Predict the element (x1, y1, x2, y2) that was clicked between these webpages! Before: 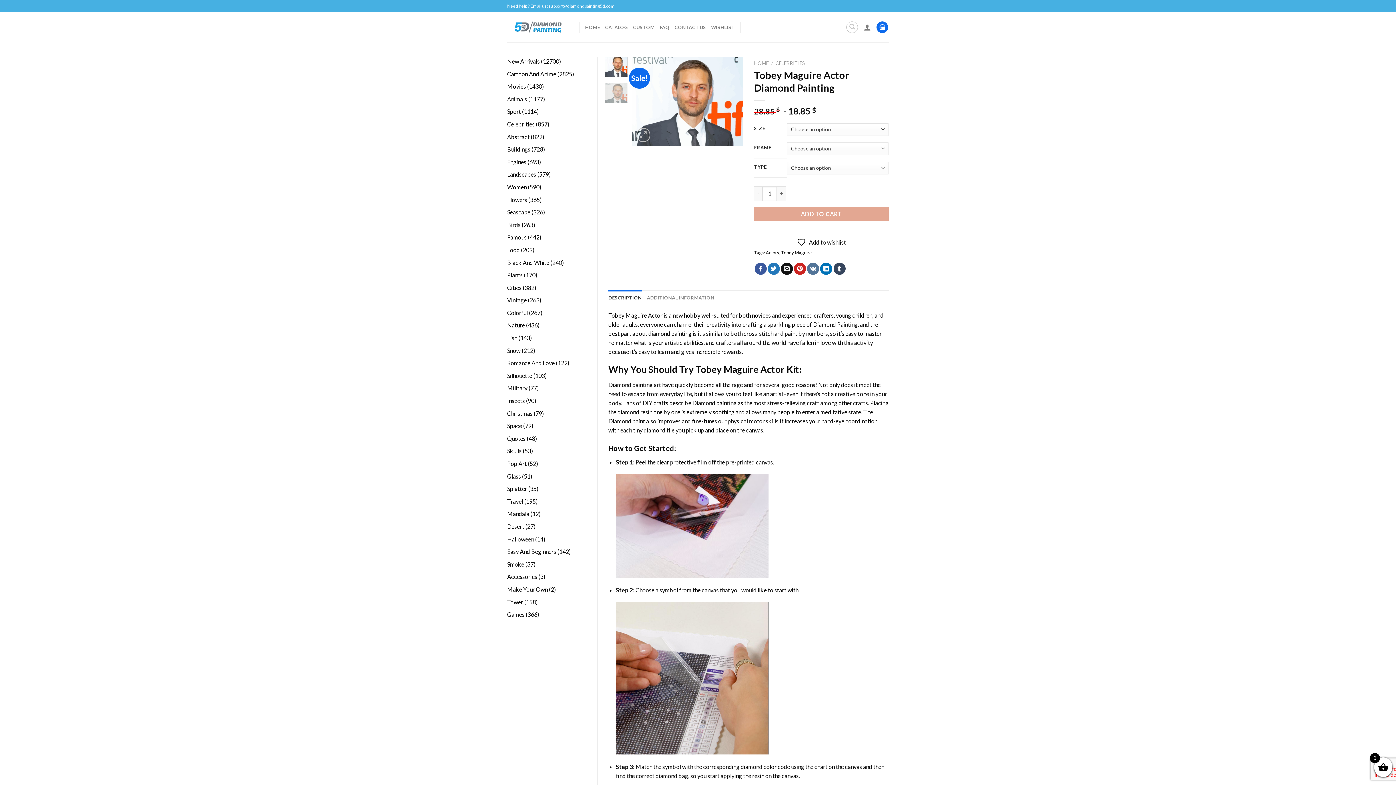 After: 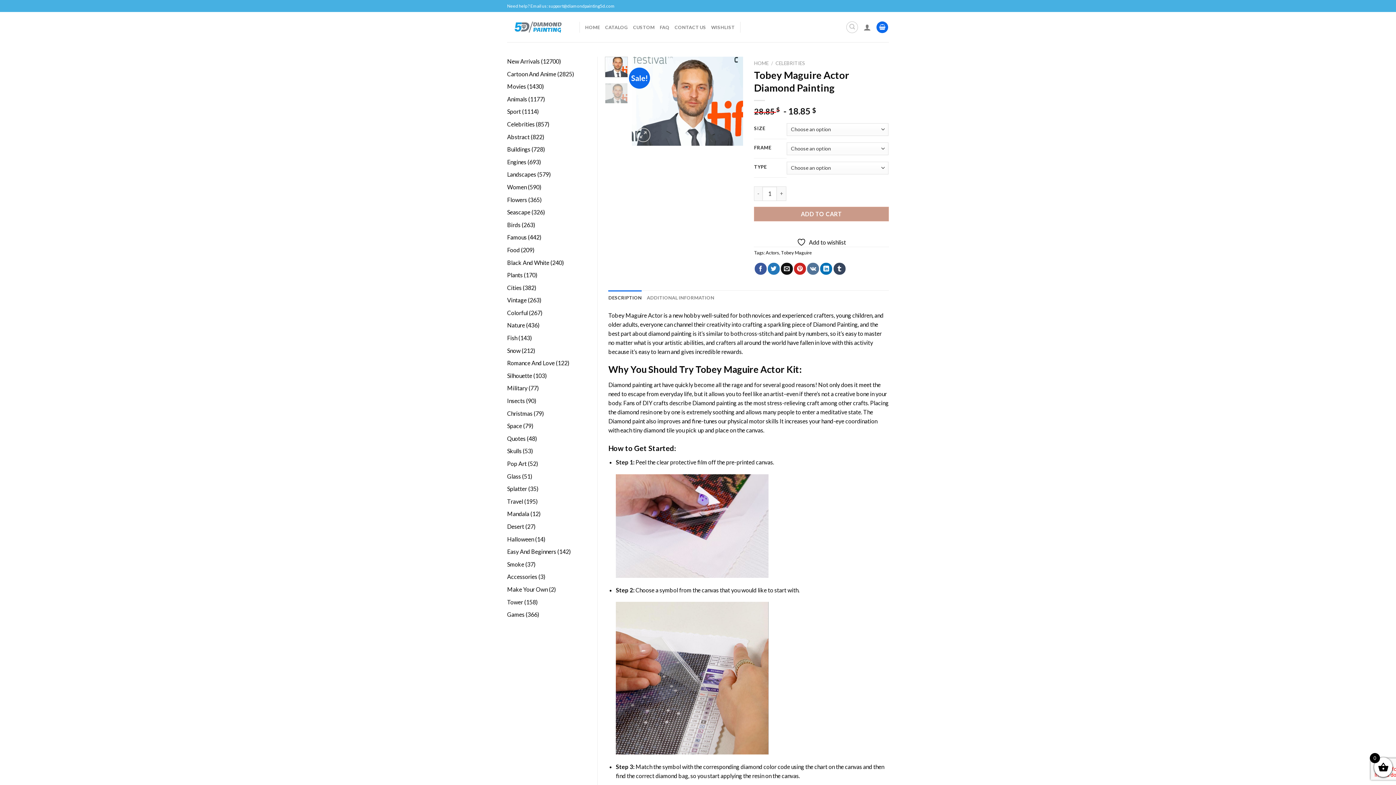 Action: bbox: (754, 206, 889, 221) label: ADD TO CART